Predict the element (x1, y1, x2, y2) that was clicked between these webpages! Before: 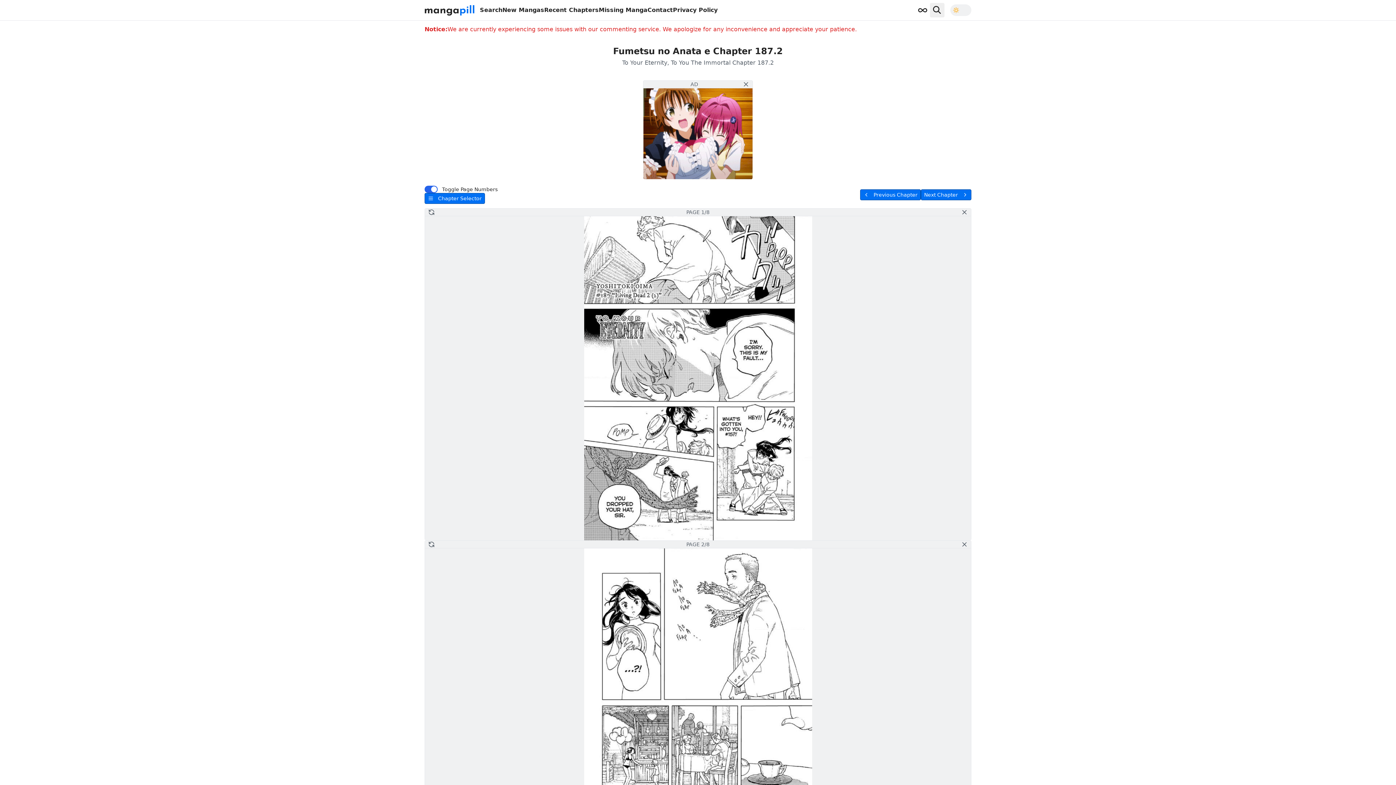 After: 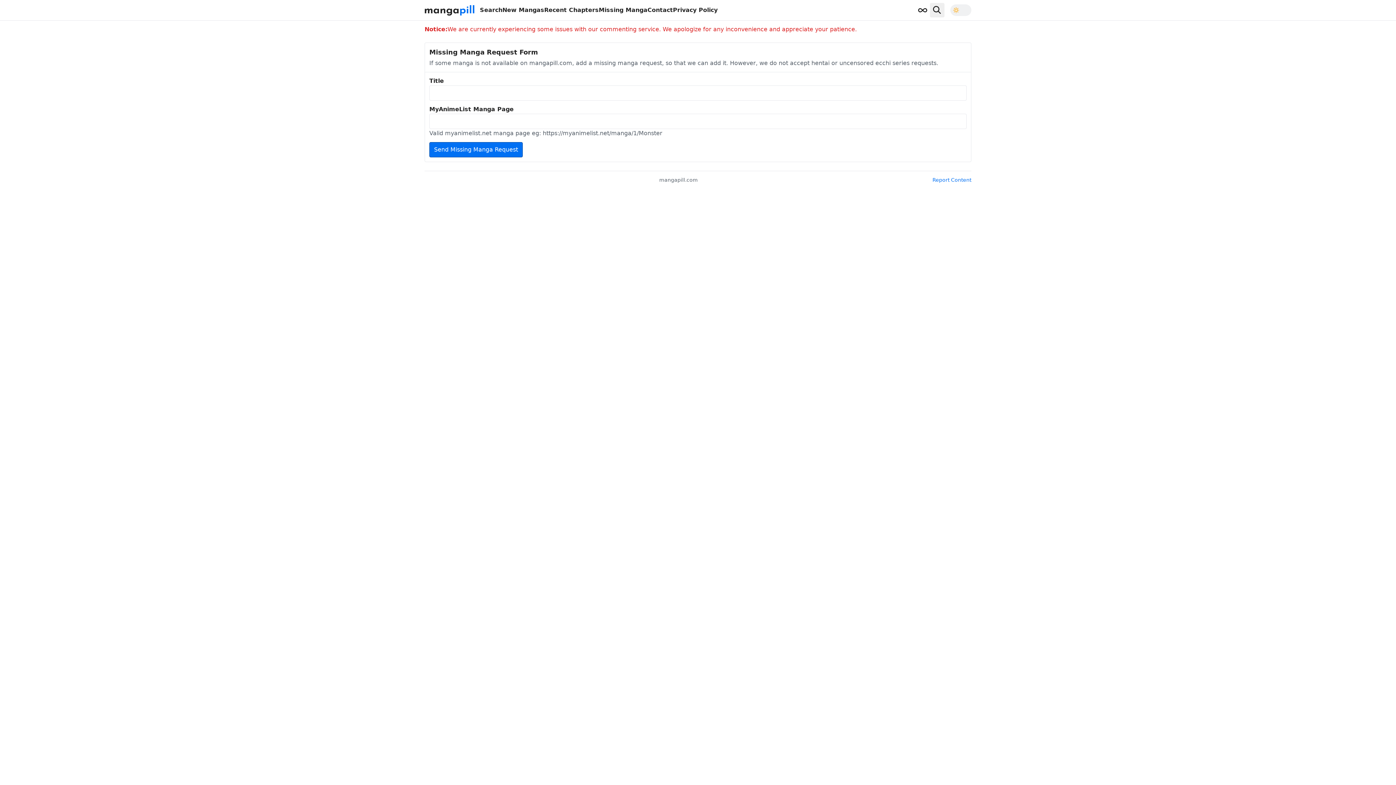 Action: bbox: (598, 5, 647, 14) label: Missing Manga